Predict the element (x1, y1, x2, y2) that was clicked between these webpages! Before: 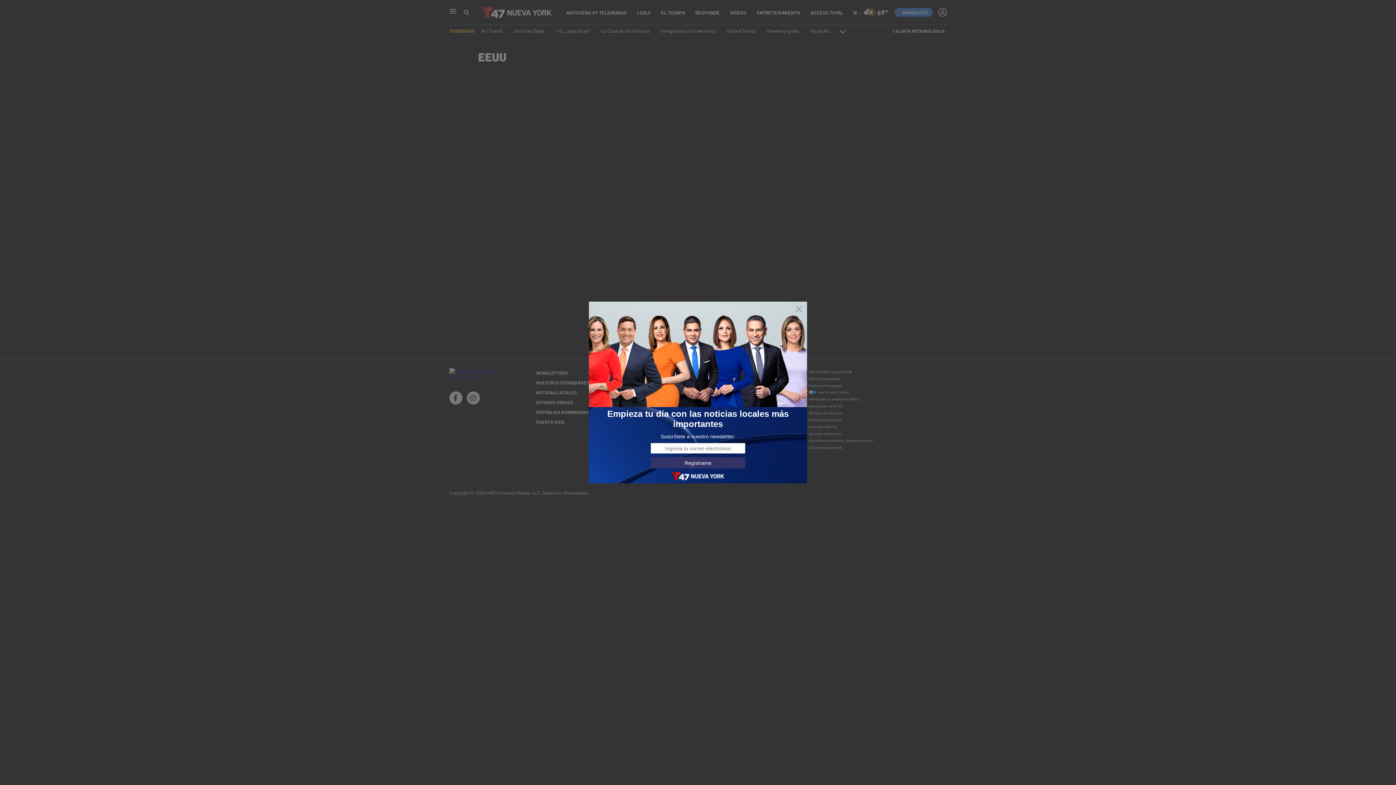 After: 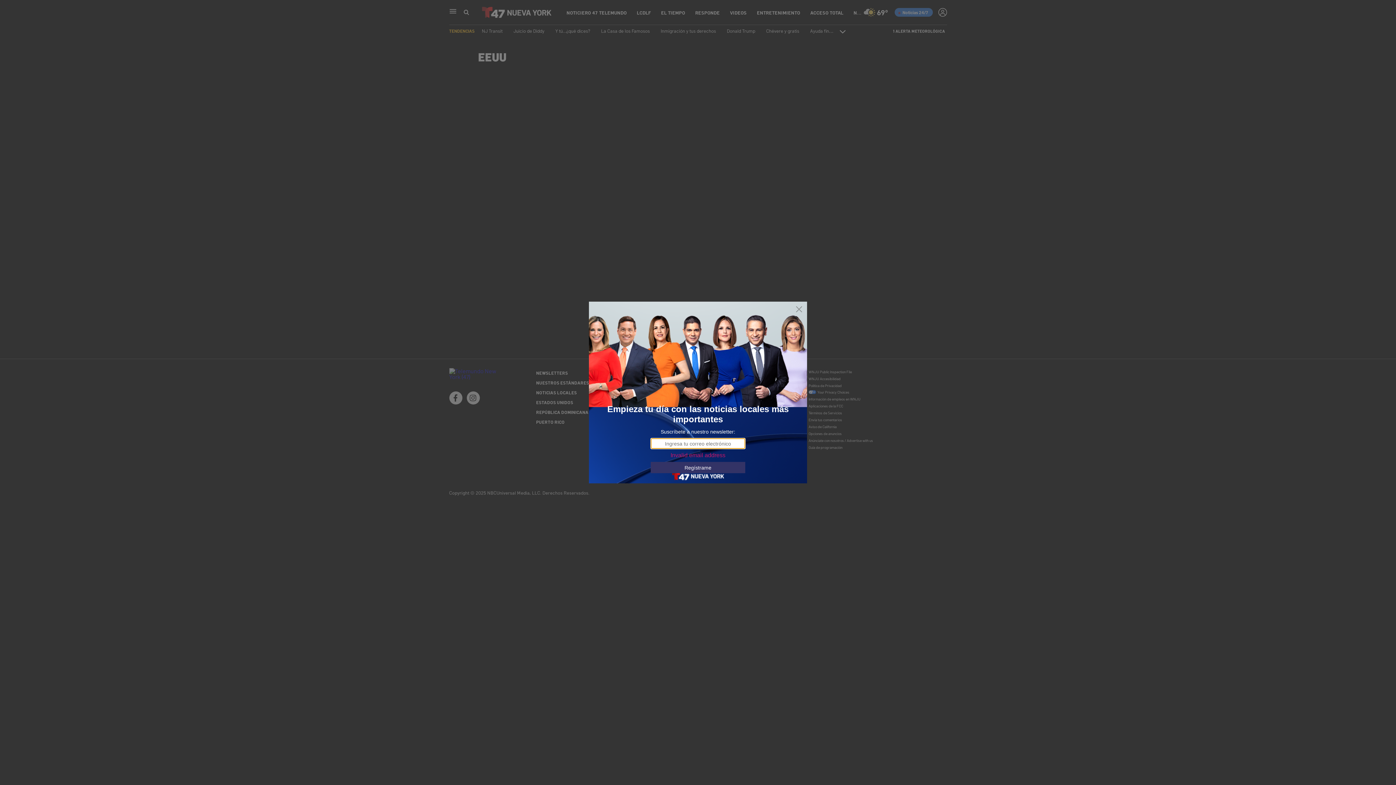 Action: bbox: (650, 457, 745, 468) label: Regístrame